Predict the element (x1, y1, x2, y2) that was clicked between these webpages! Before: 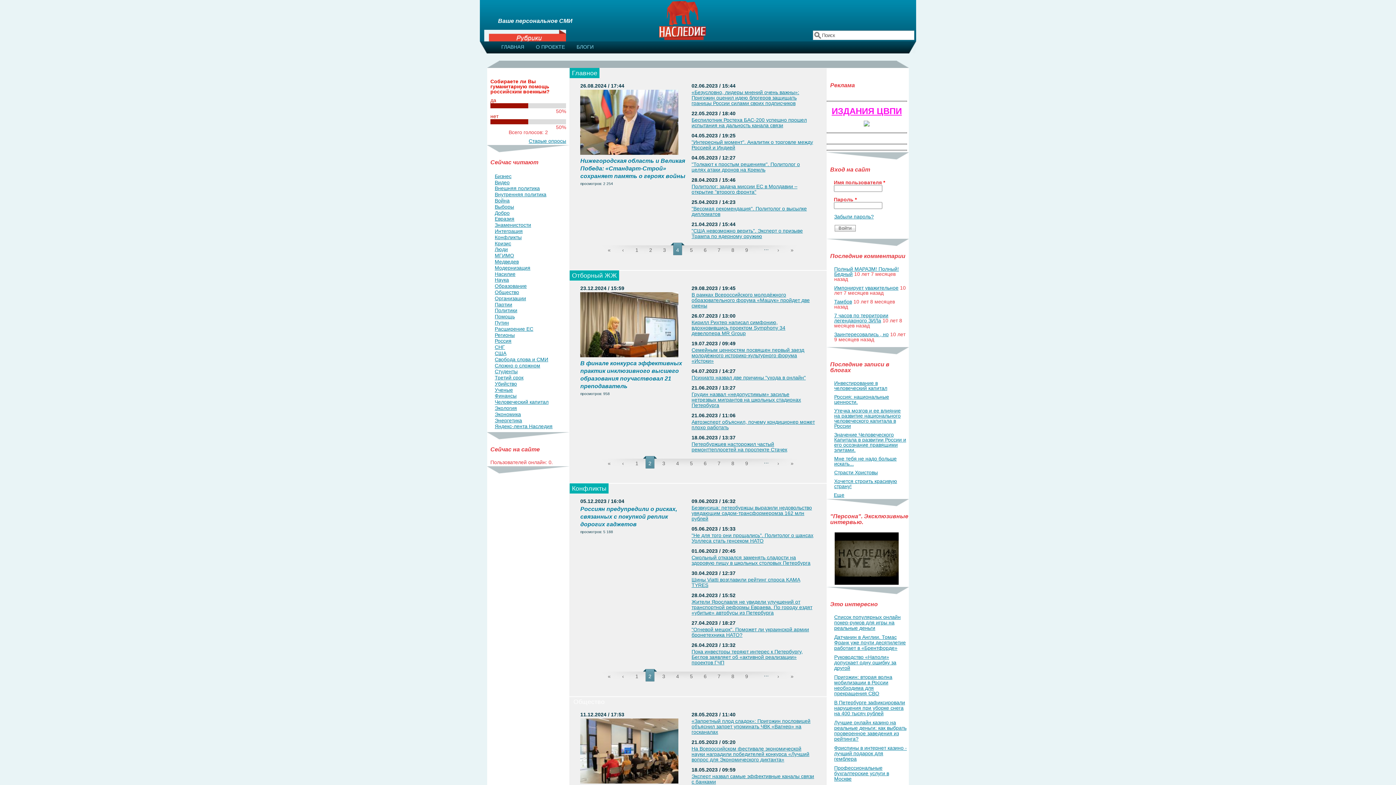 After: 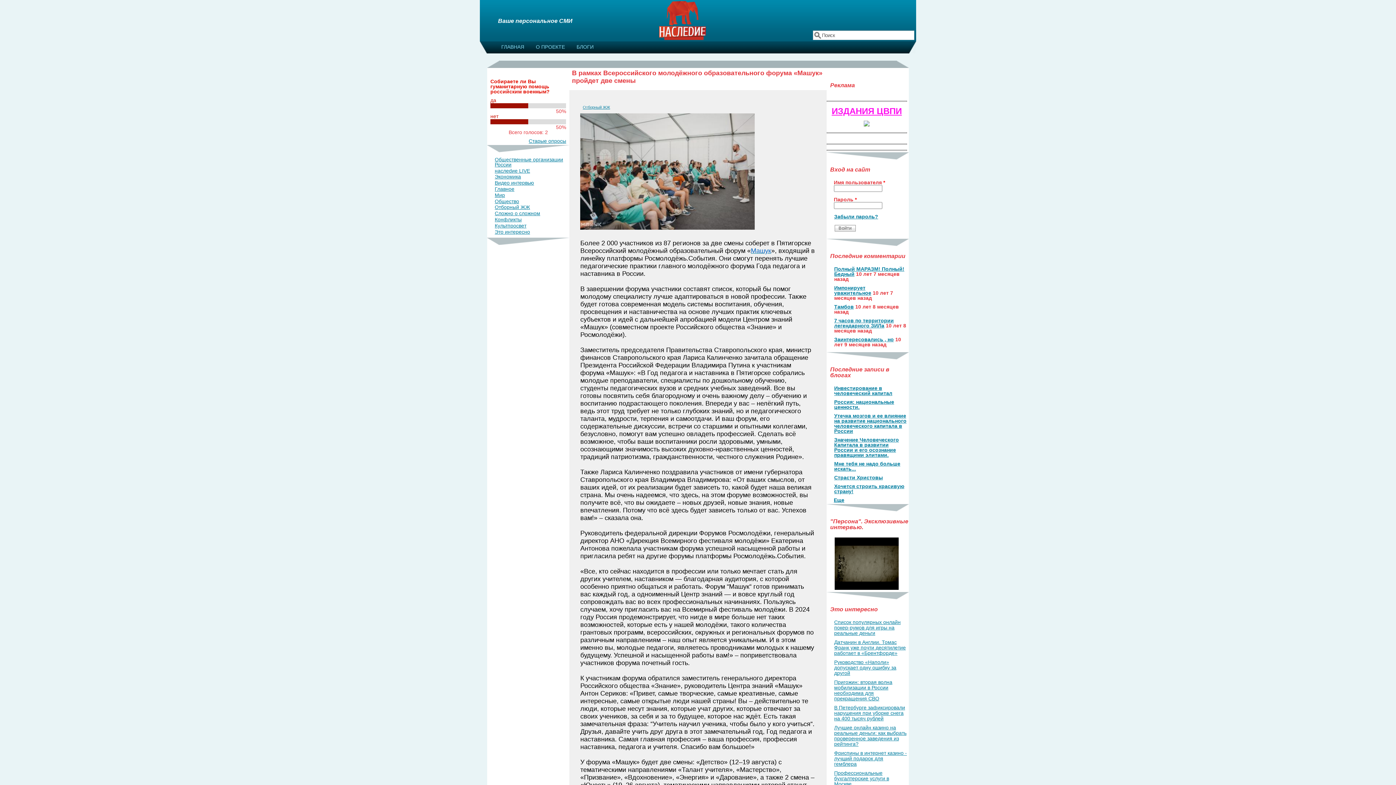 Action: bbox: (691, 291, 809, 308) label: В рамках Всероссийского молодёжного образовательного форума «Машук» пройдет две смены